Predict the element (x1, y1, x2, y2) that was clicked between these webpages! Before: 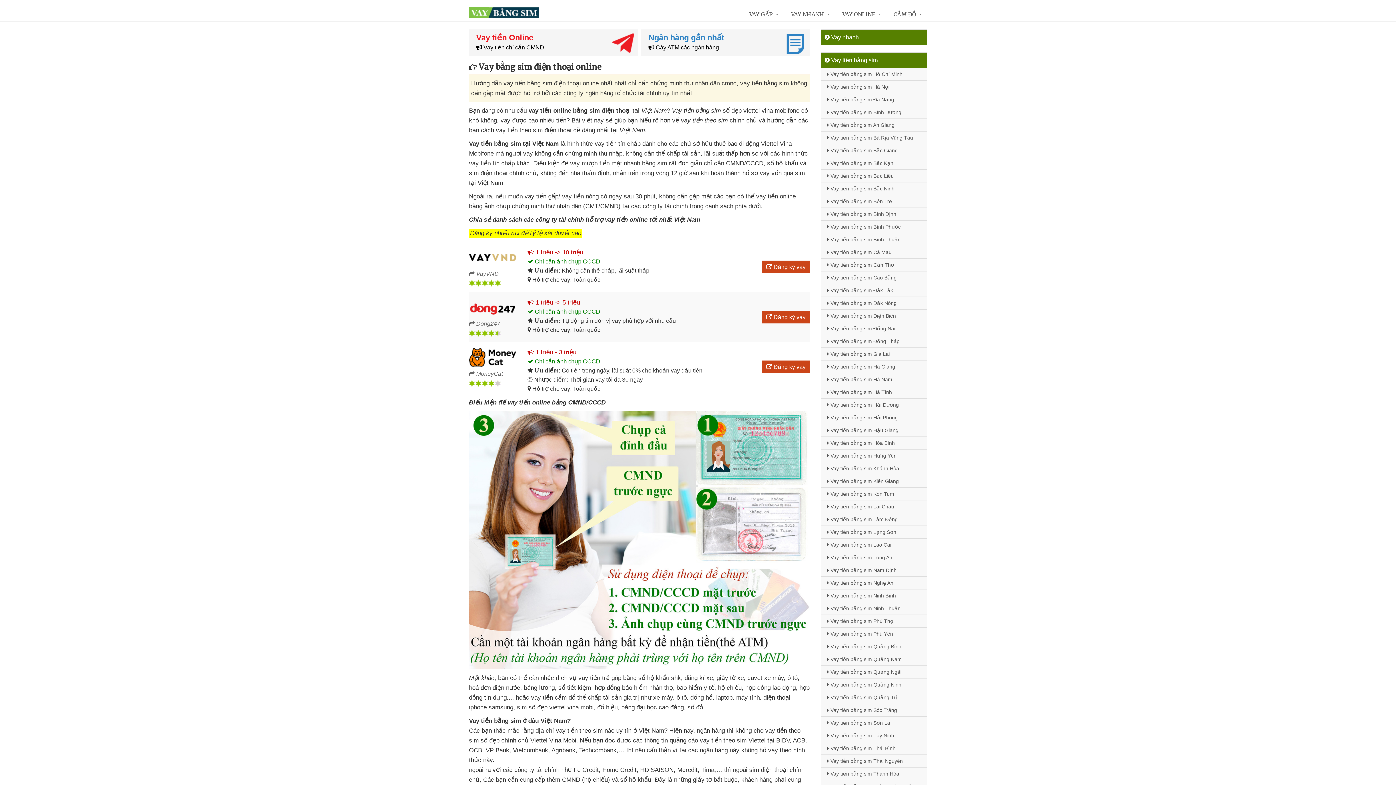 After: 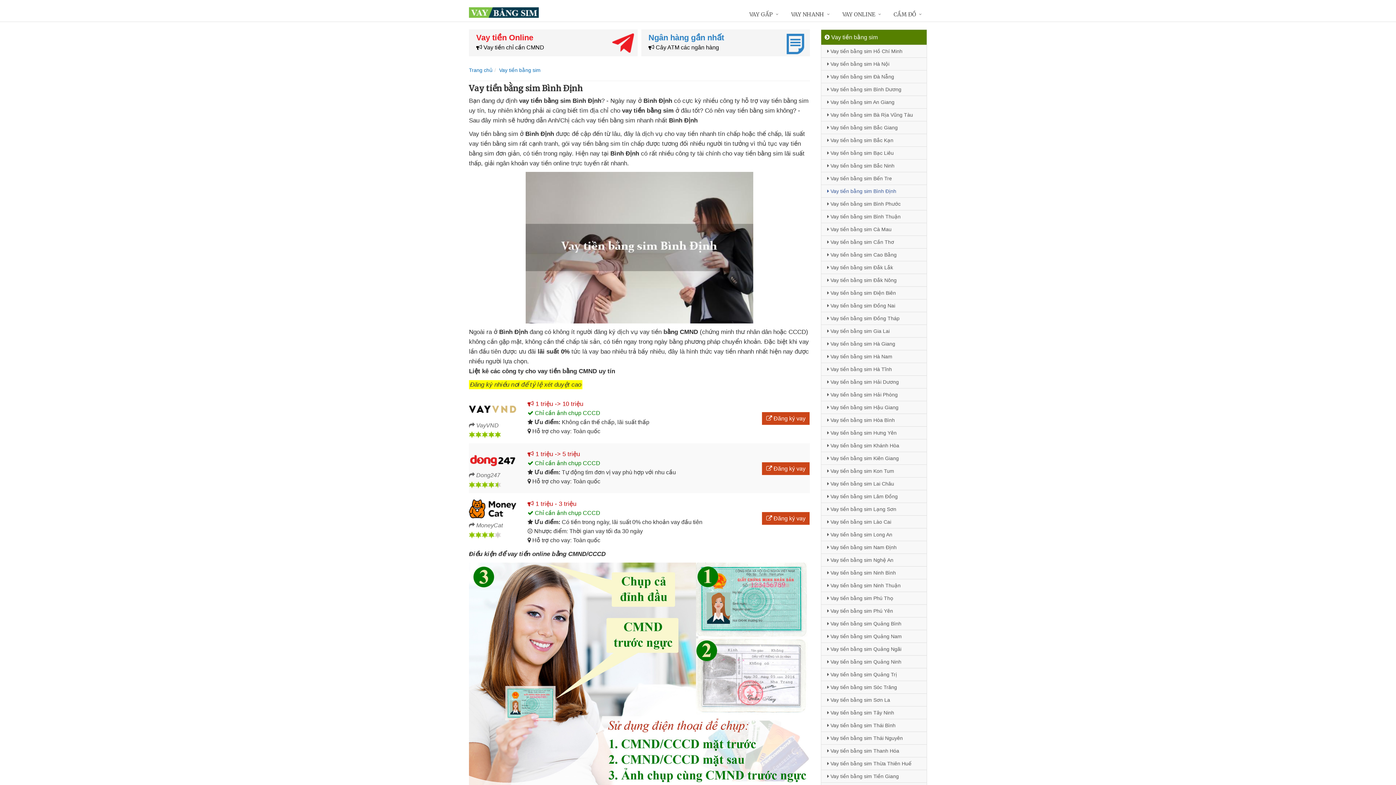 Action: bbox: (821, 207, 926, 220) label:  Vay tiền bằng sim Bình Định